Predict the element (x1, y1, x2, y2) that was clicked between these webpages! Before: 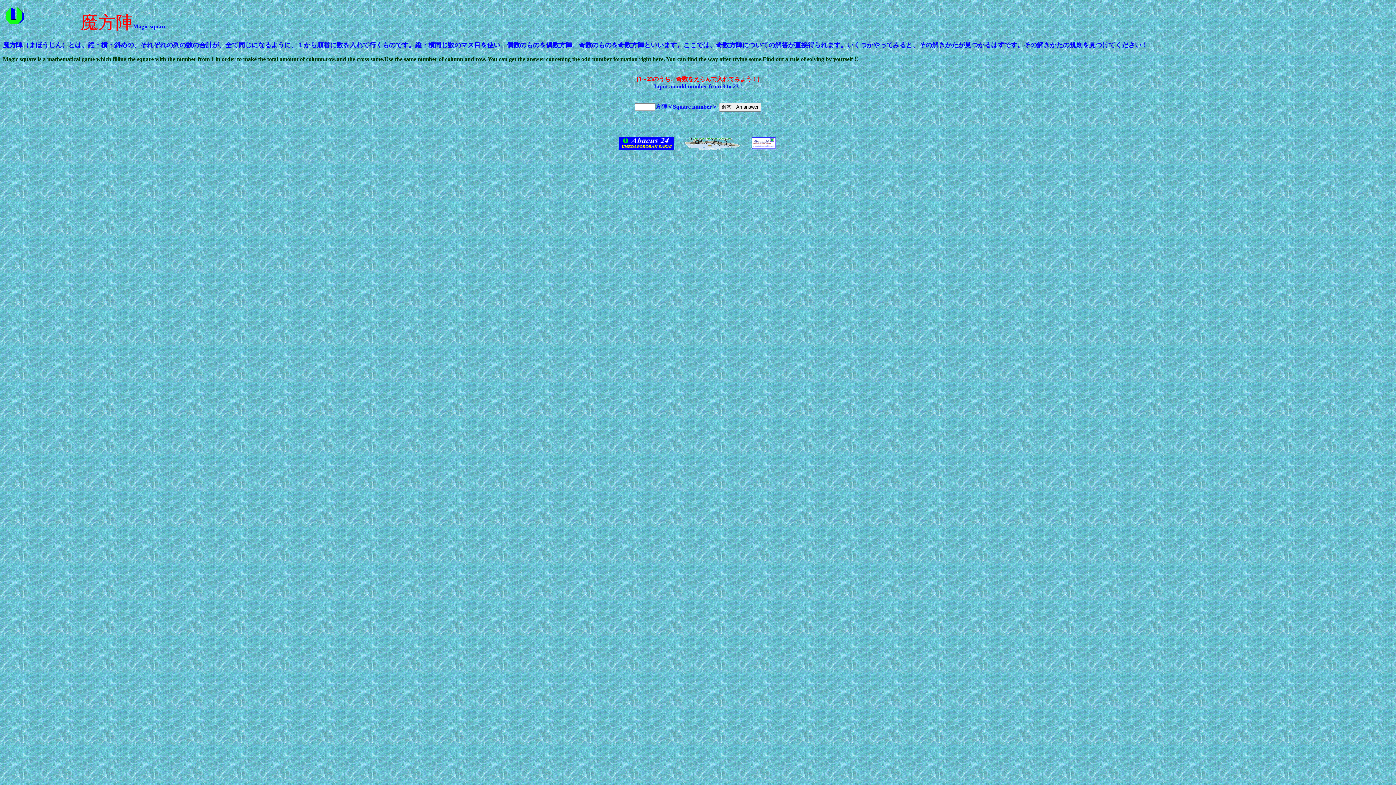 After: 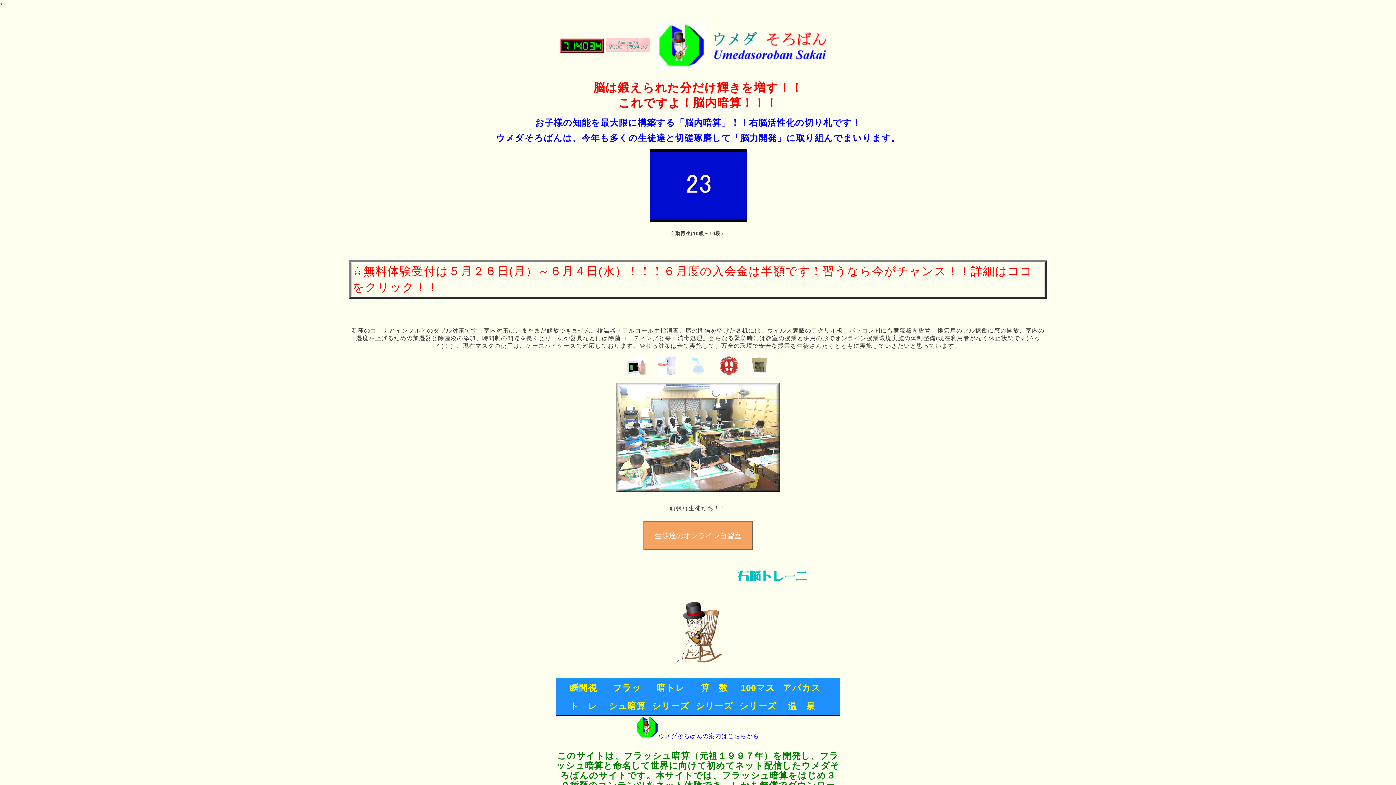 Action: bbox: (619, 144, 673, 150)